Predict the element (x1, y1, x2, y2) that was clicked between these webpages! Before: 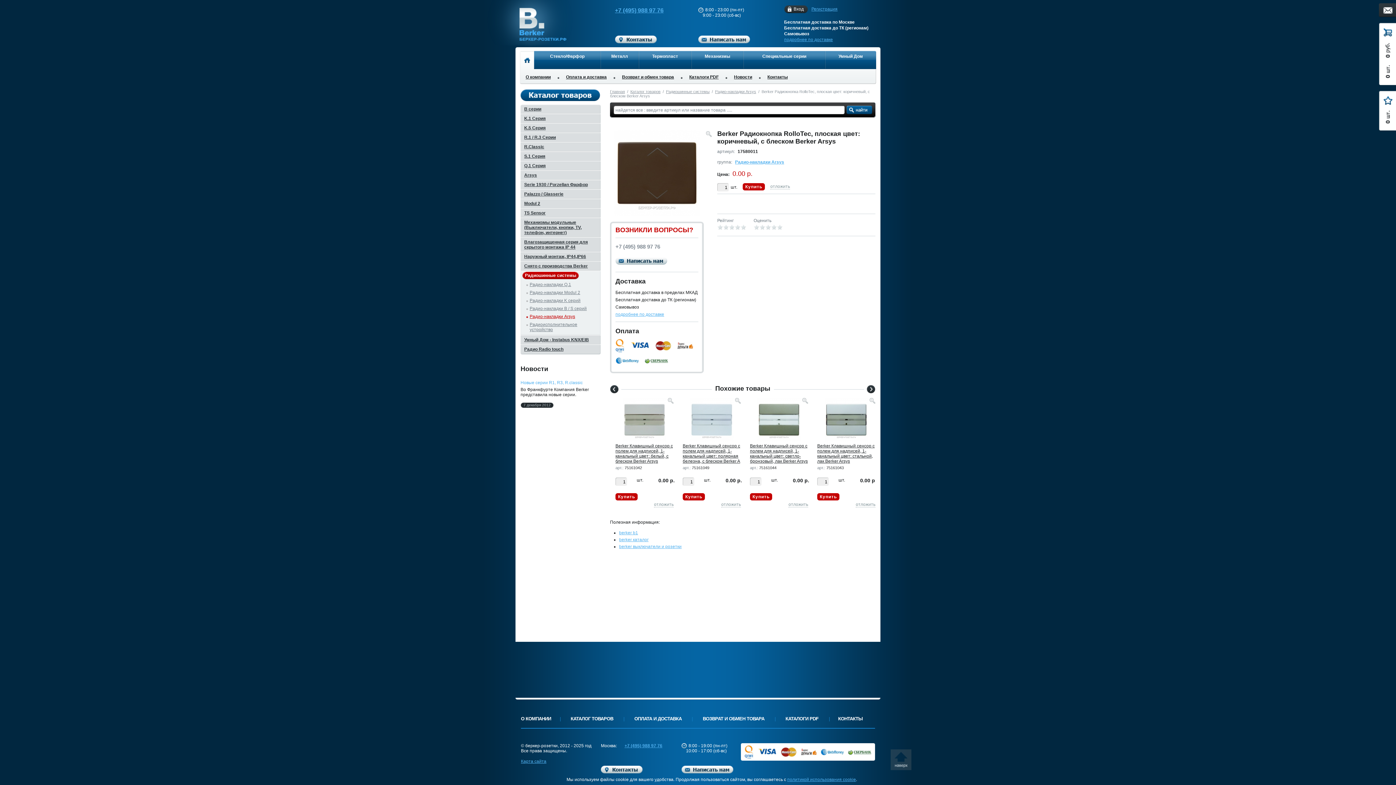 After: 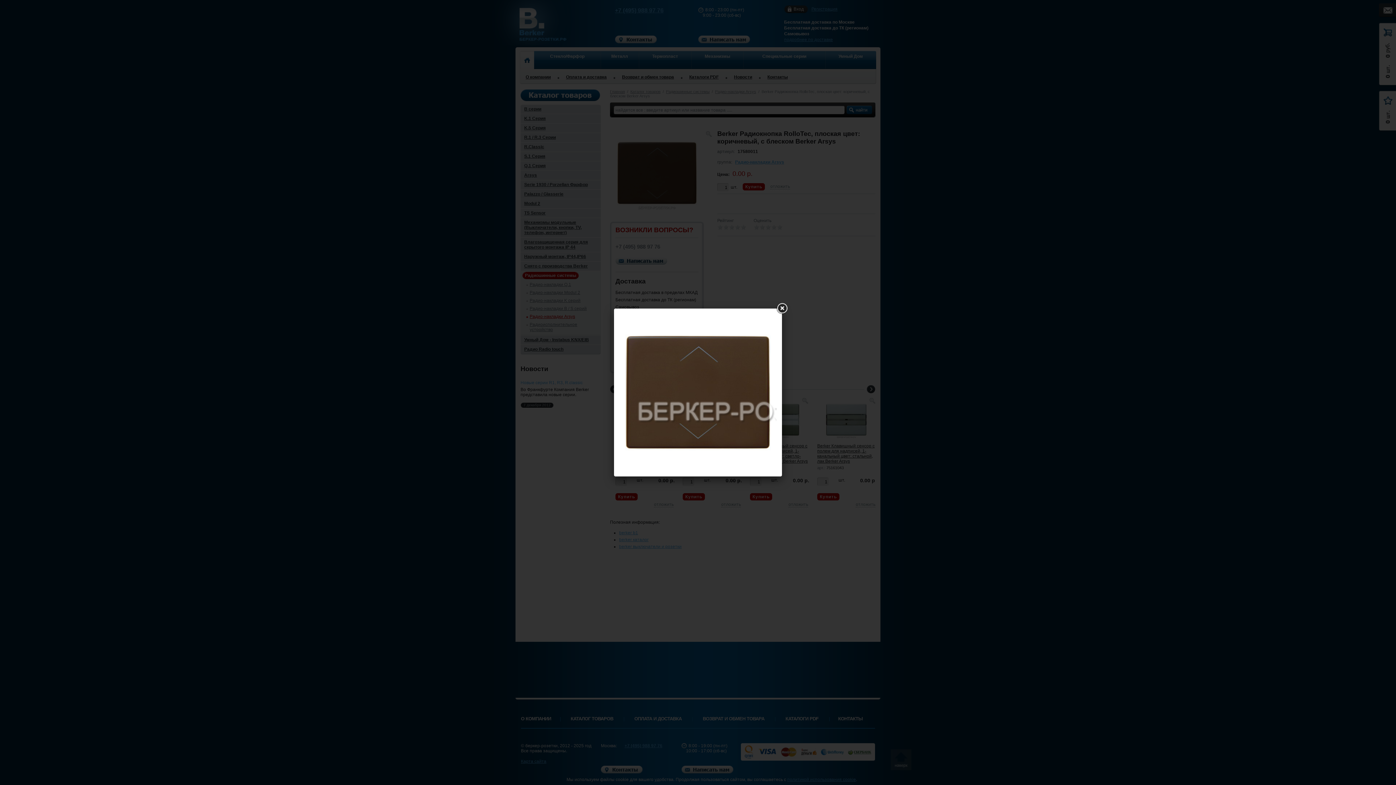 Action: bbox: (706, 131, 711, 136)